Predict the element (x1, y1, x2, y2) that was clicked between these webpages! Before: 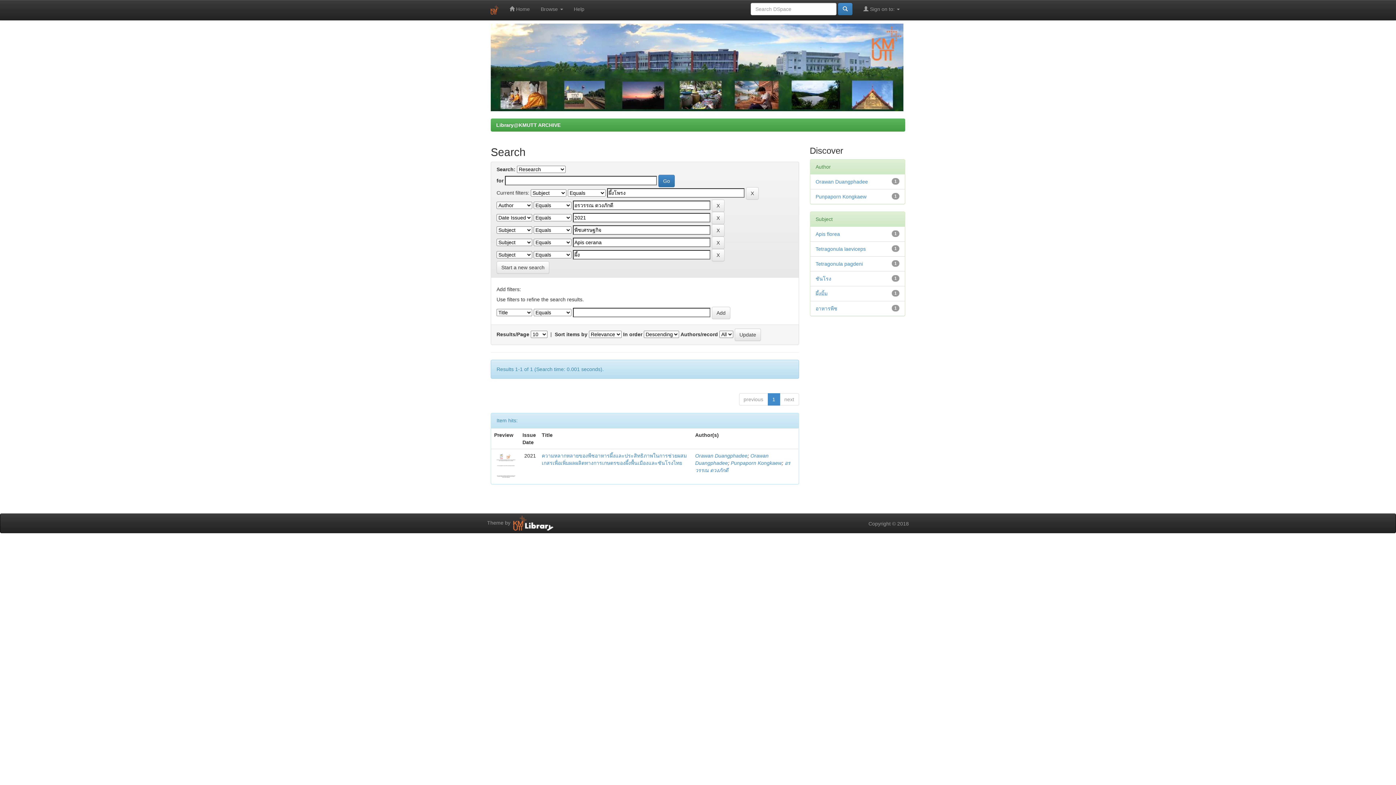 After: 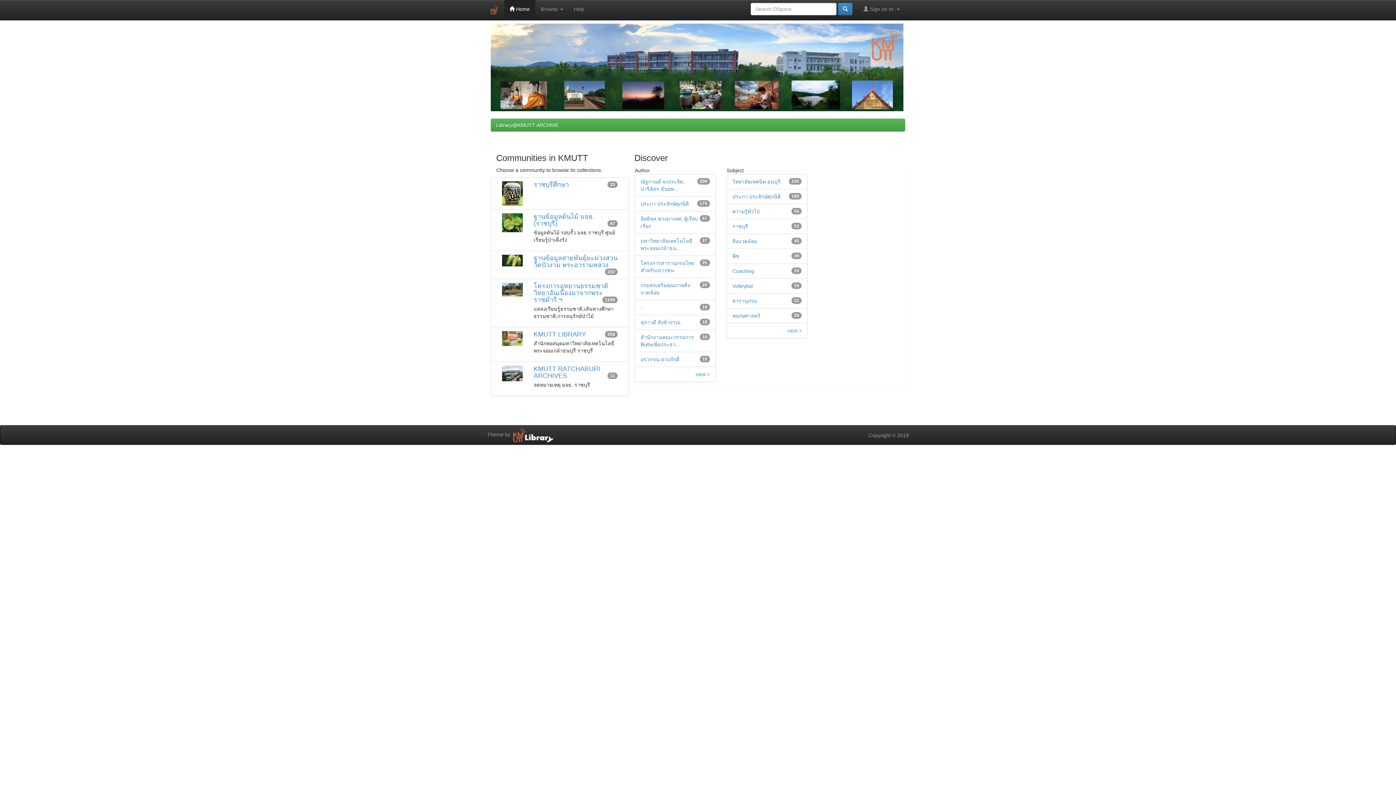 Action: bbox: (485, 0, 504, 20)